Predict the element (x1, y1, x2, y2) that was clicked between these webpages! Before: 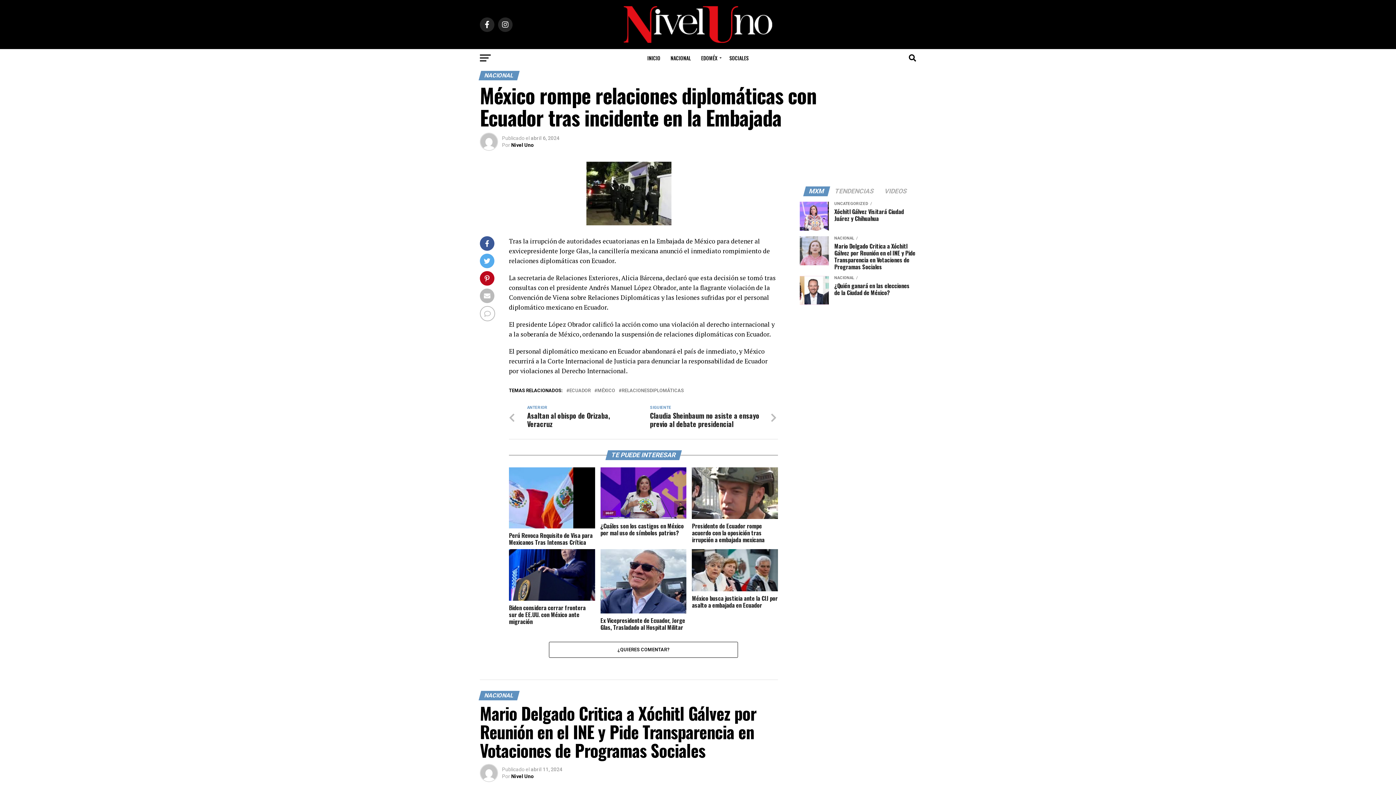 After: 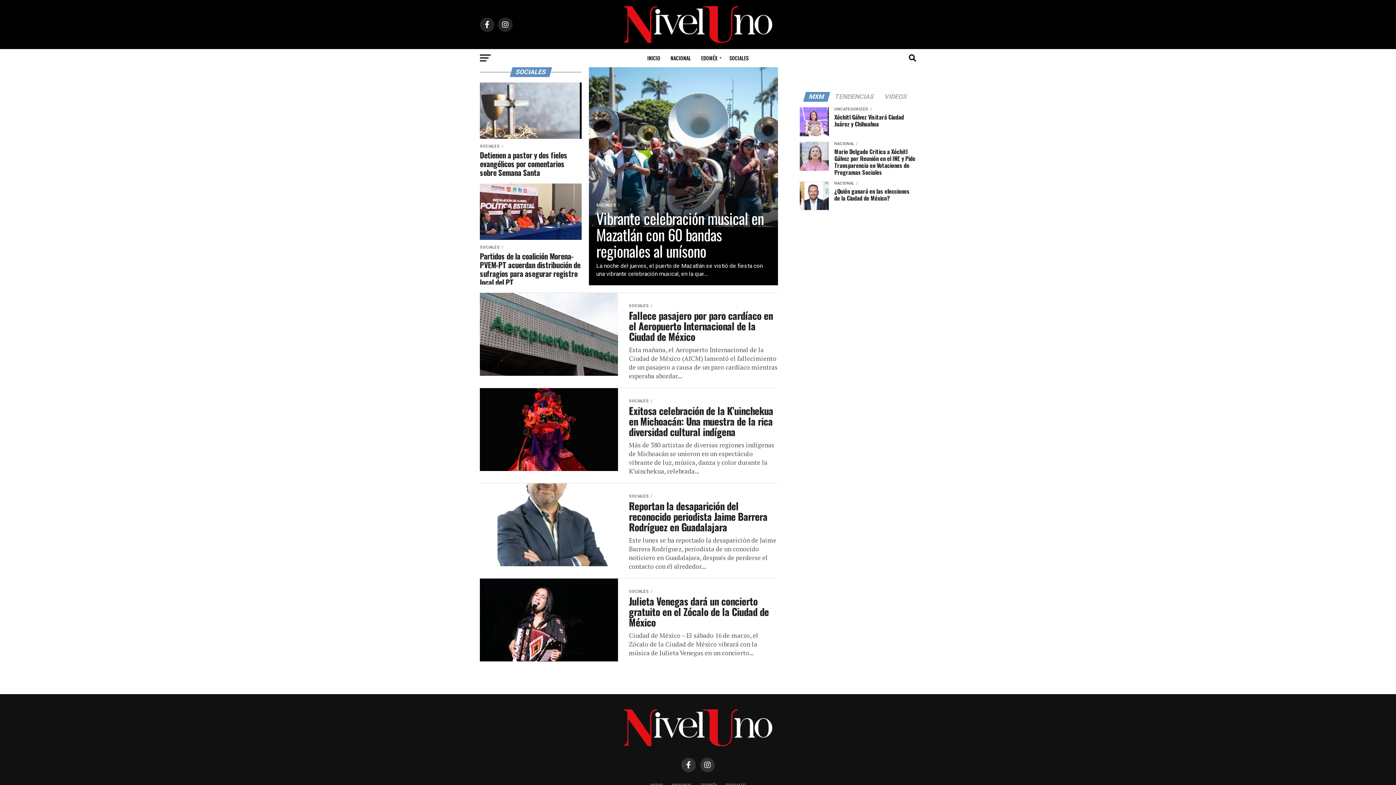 Action: bbox: (725, 49, 753, 67) label: SOCIALES